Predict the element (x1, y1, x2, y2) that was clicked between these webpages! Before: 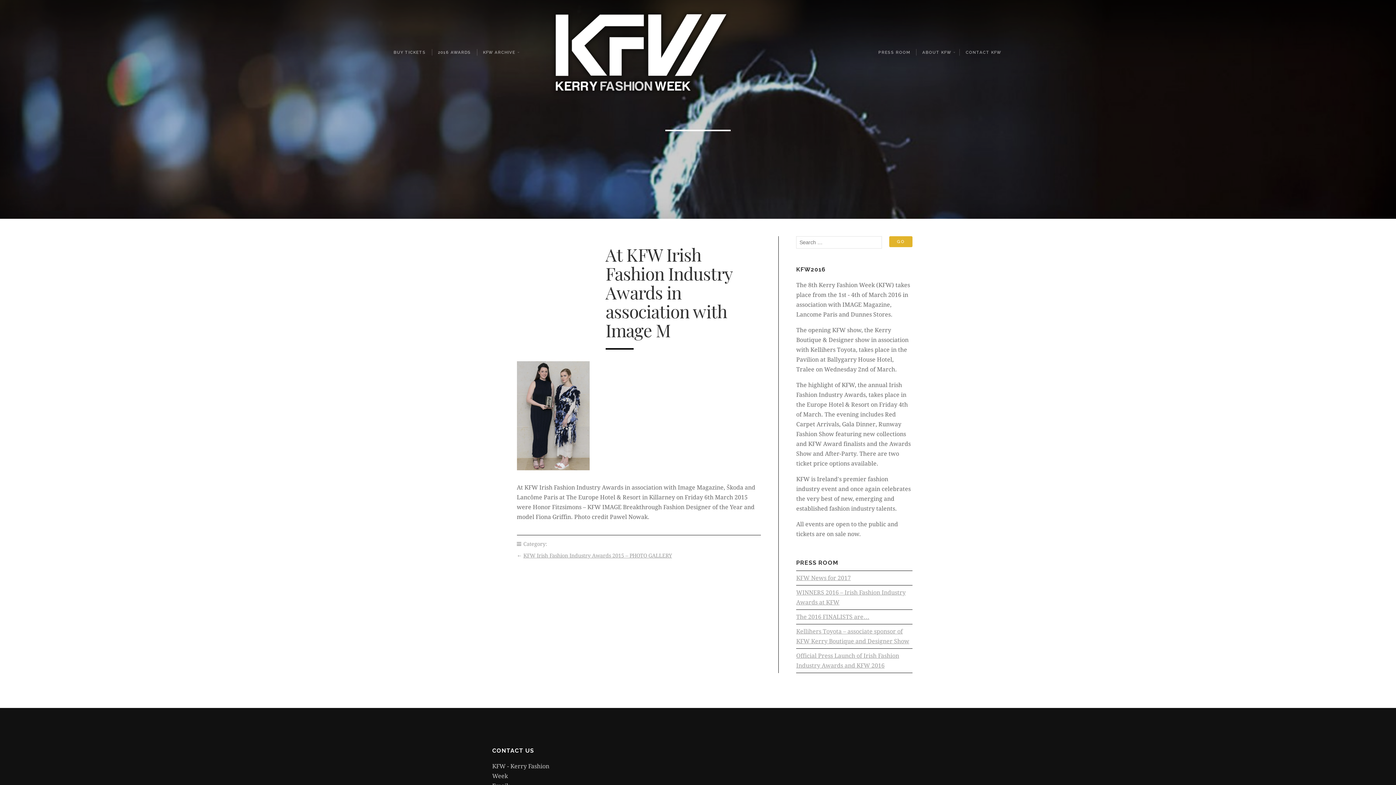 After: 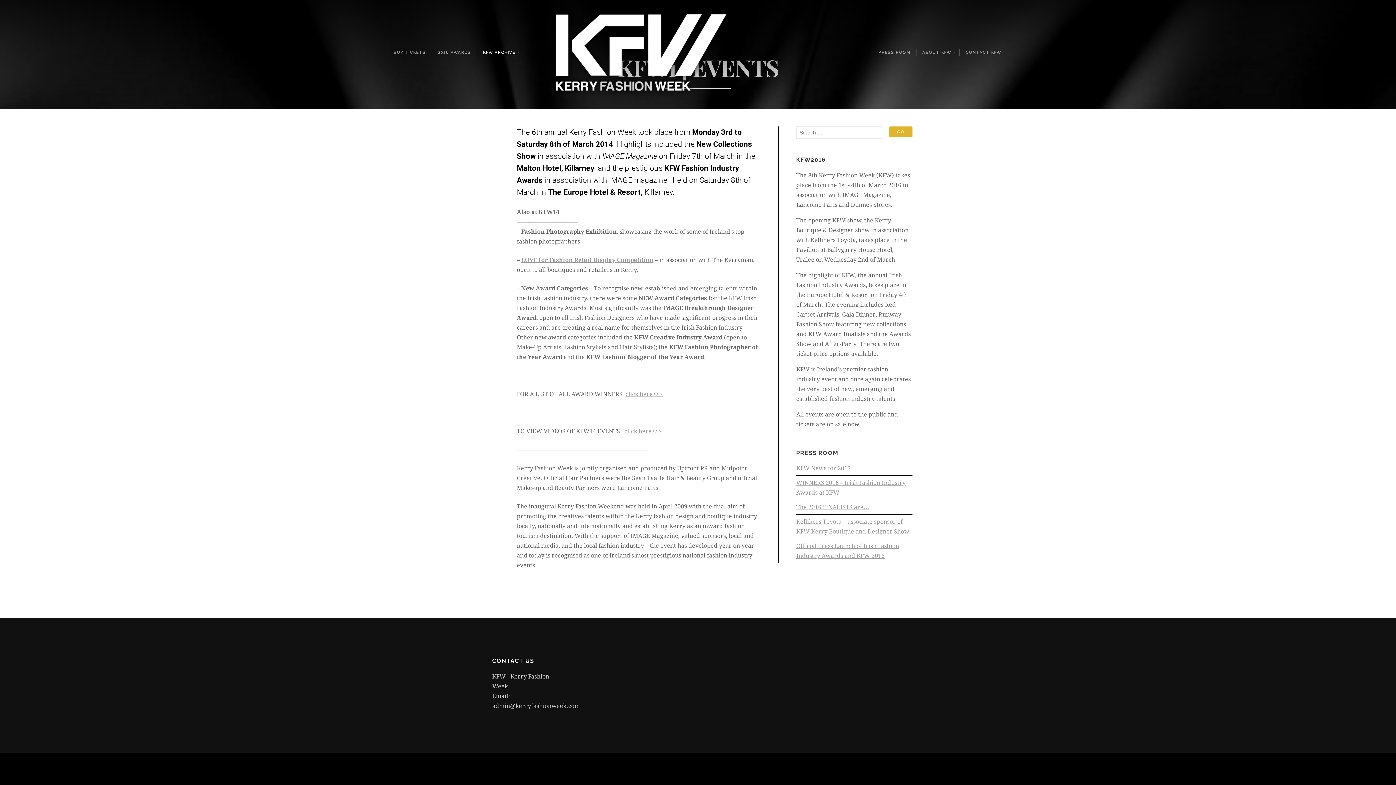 Action: bbox: (476, 49, 523, 55) label: KFW ARCHIVE